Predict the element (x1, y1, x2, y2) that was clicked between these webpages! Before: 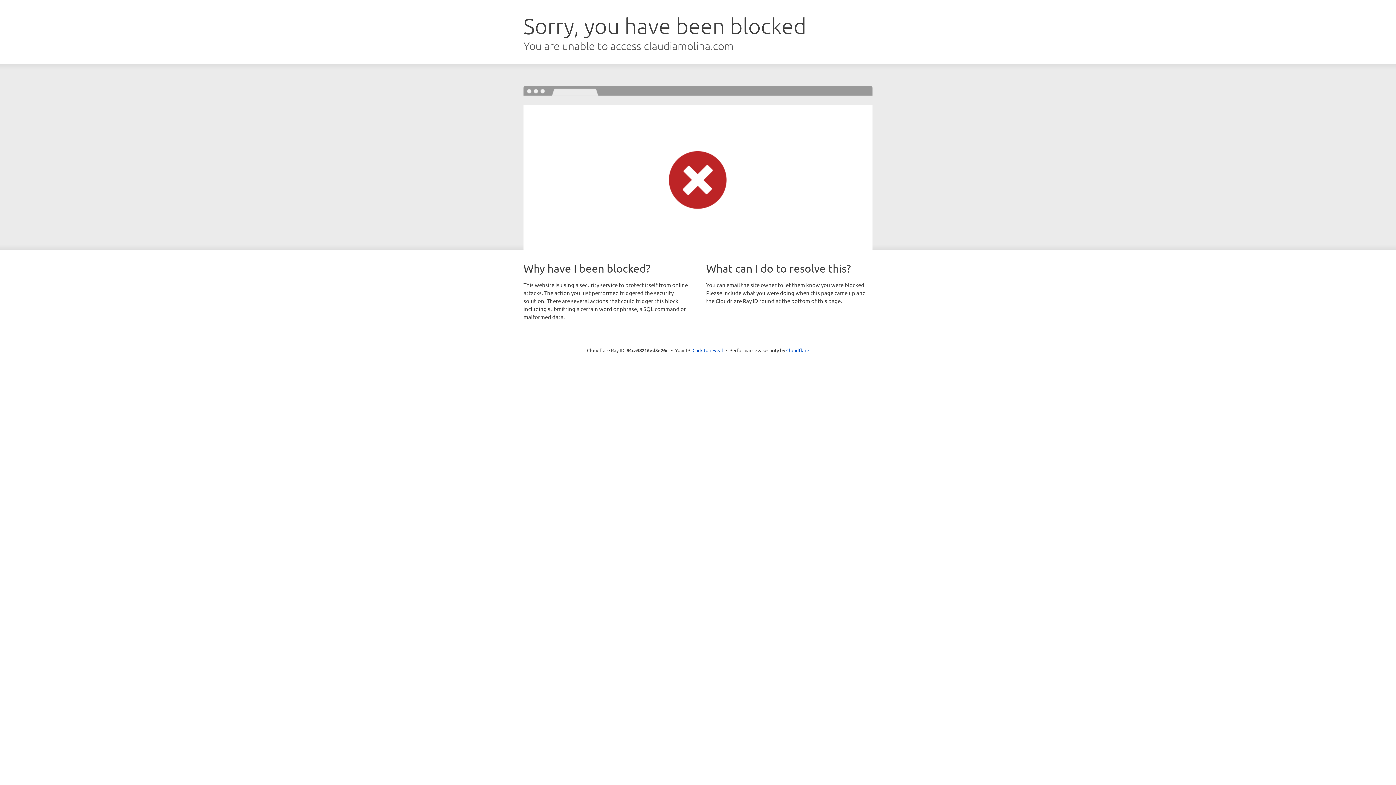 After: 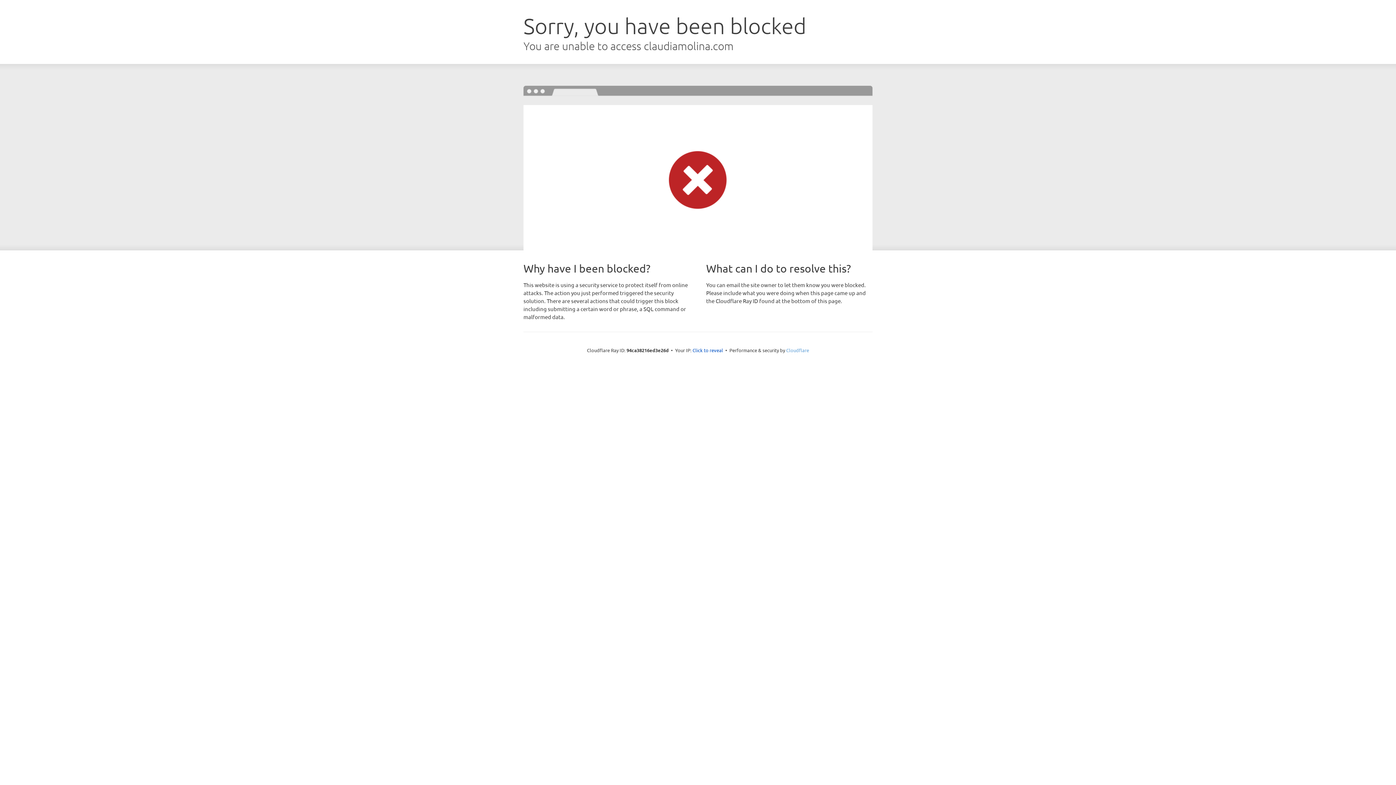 Action: bbox: (786, 347, 809, 353) label: Cloudflare